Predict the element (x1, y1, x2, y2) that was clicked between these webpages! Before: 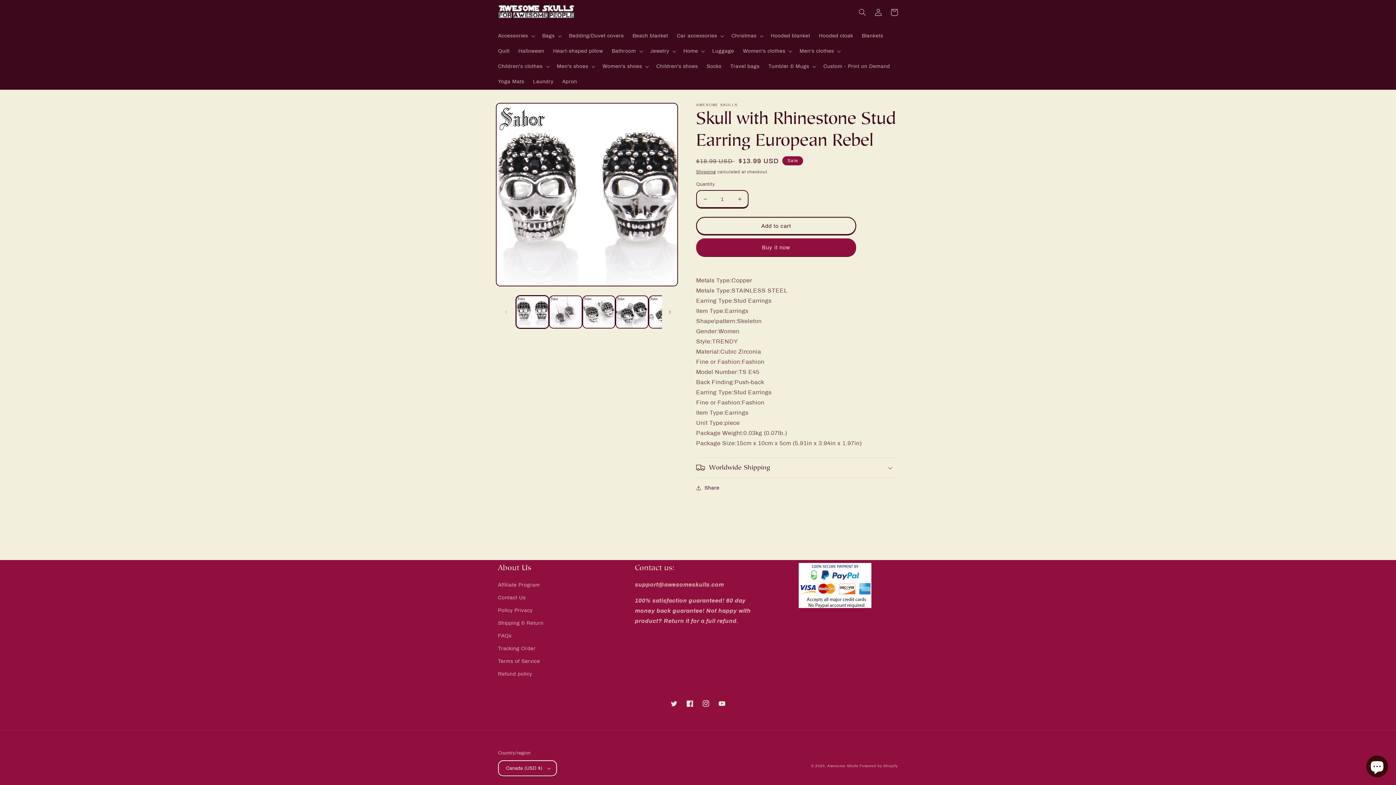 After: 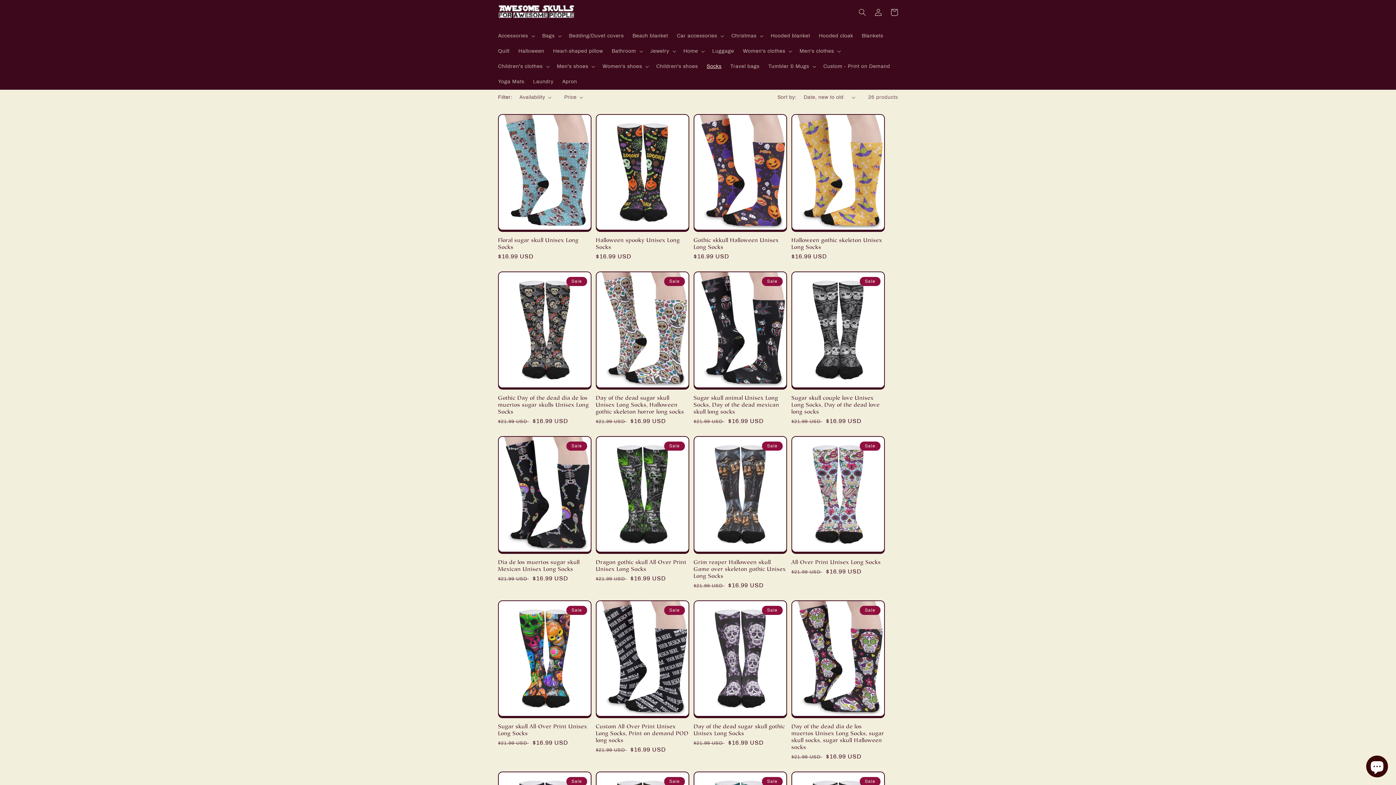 Action: bbox: (702, 58, 726, 74) label: Socks